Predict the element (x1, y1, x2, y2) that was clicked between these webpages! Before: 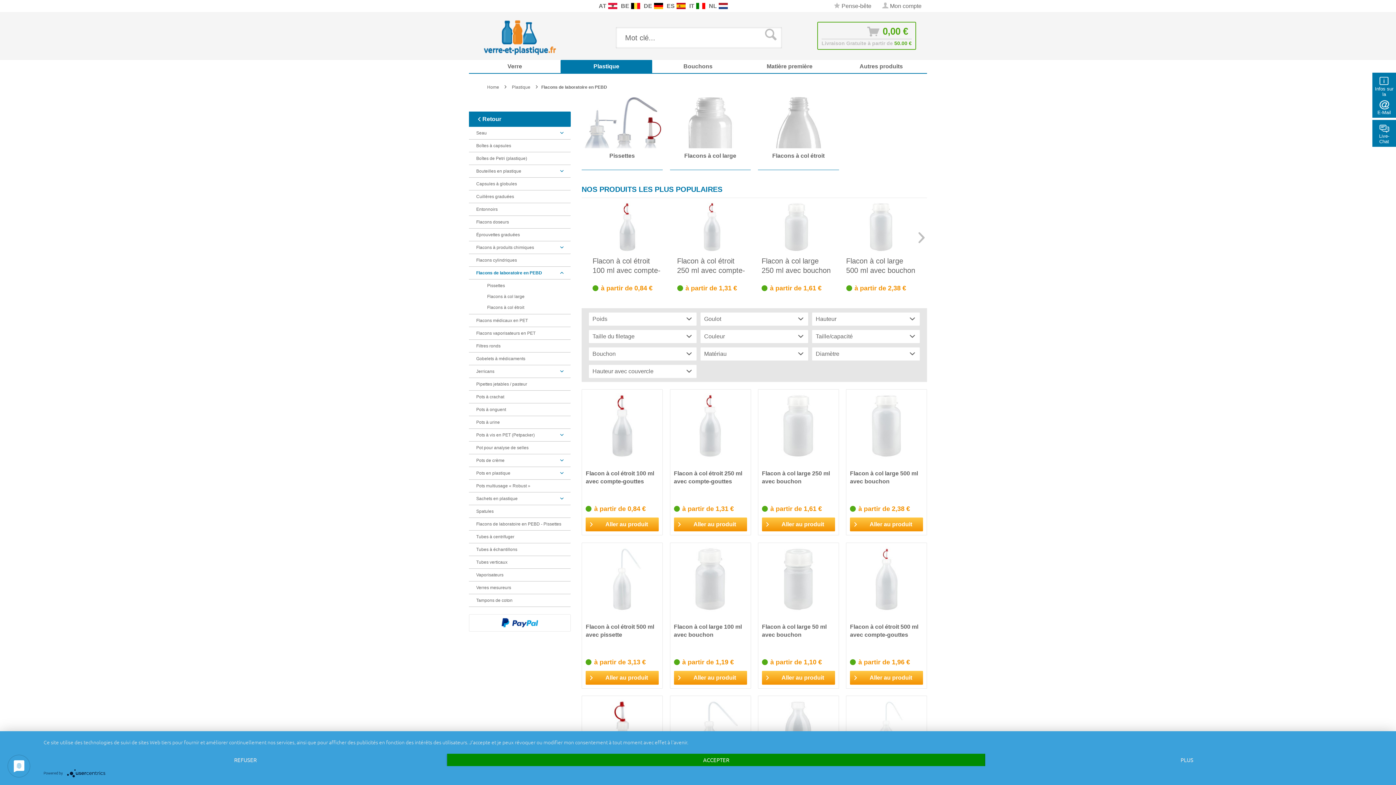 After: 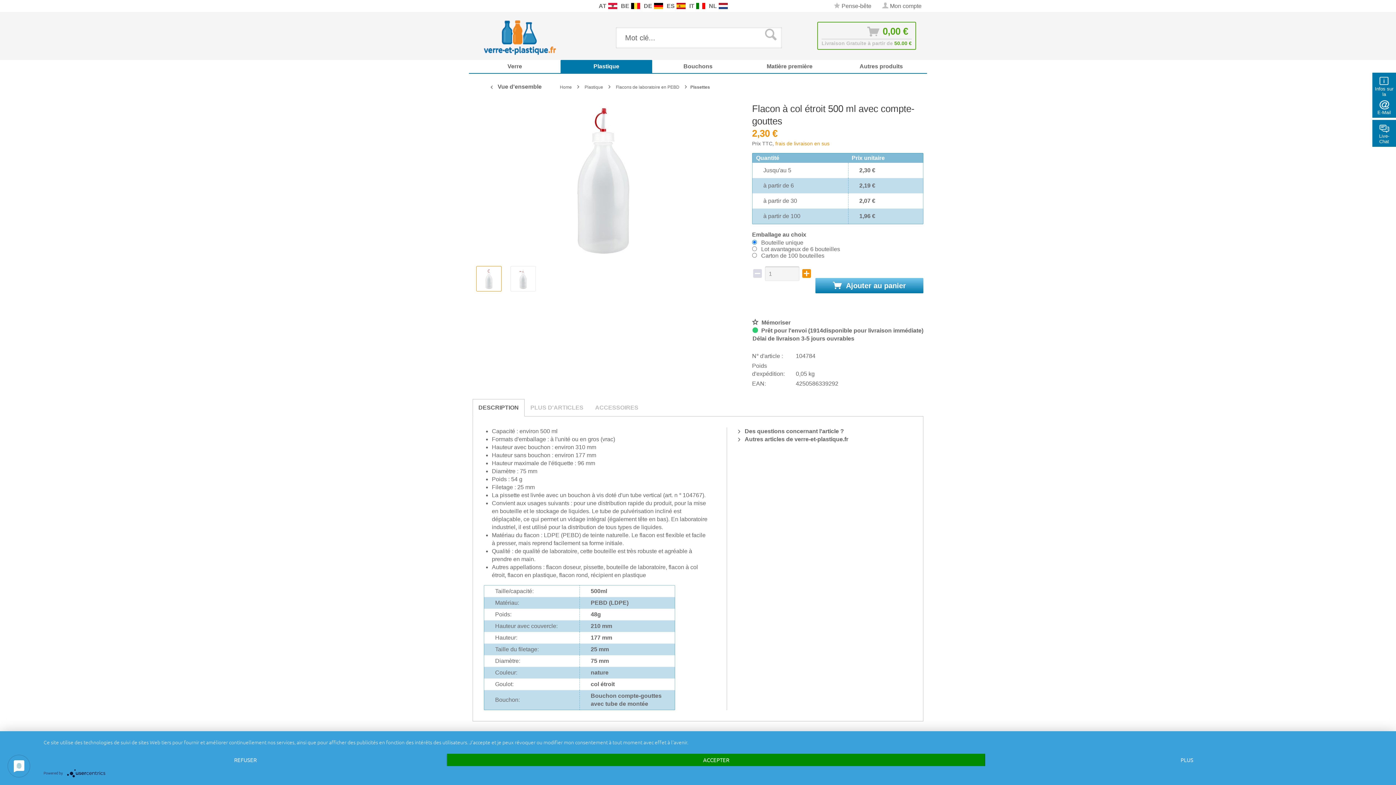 Action: bbox: (850, 623, 923, 647) label: Flacon à col étroit 500 ml avec compte-gouttes